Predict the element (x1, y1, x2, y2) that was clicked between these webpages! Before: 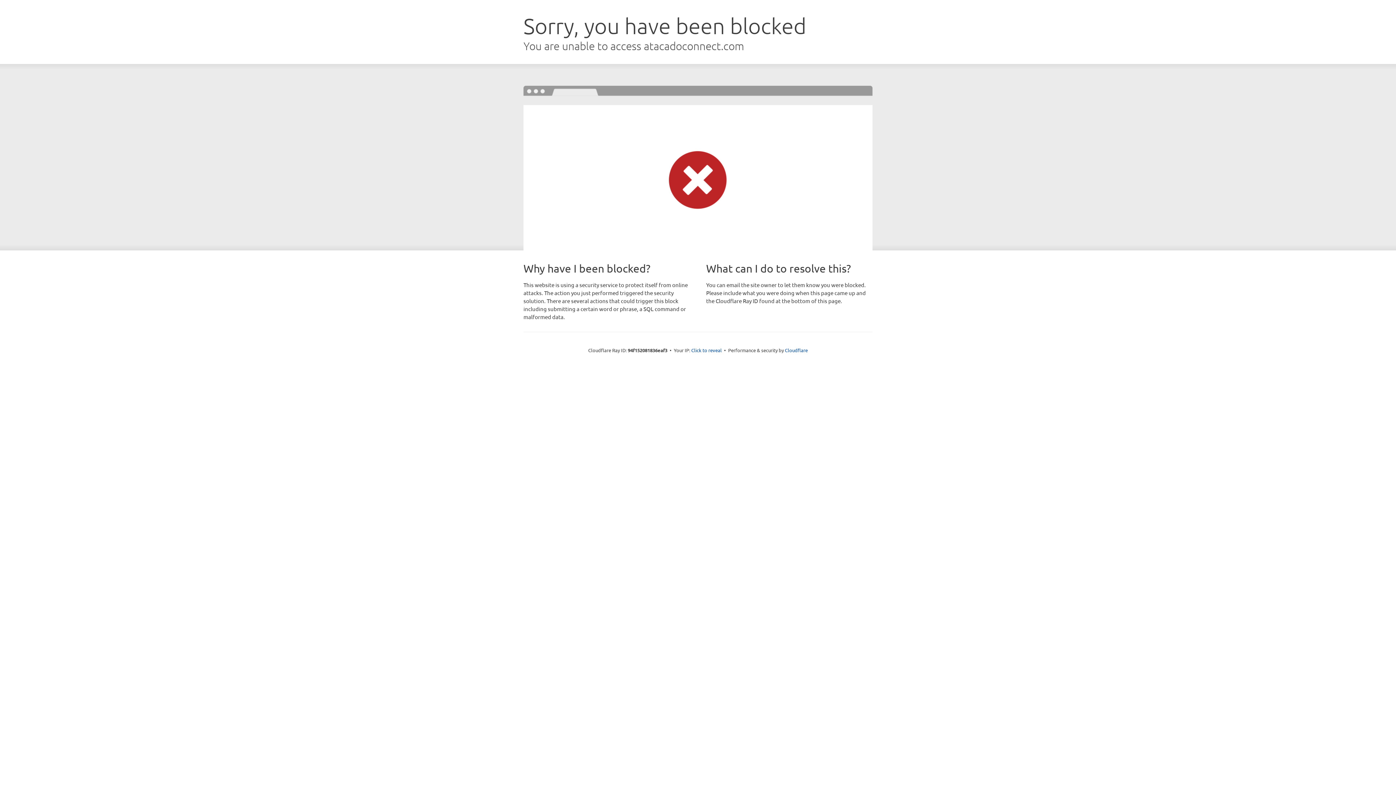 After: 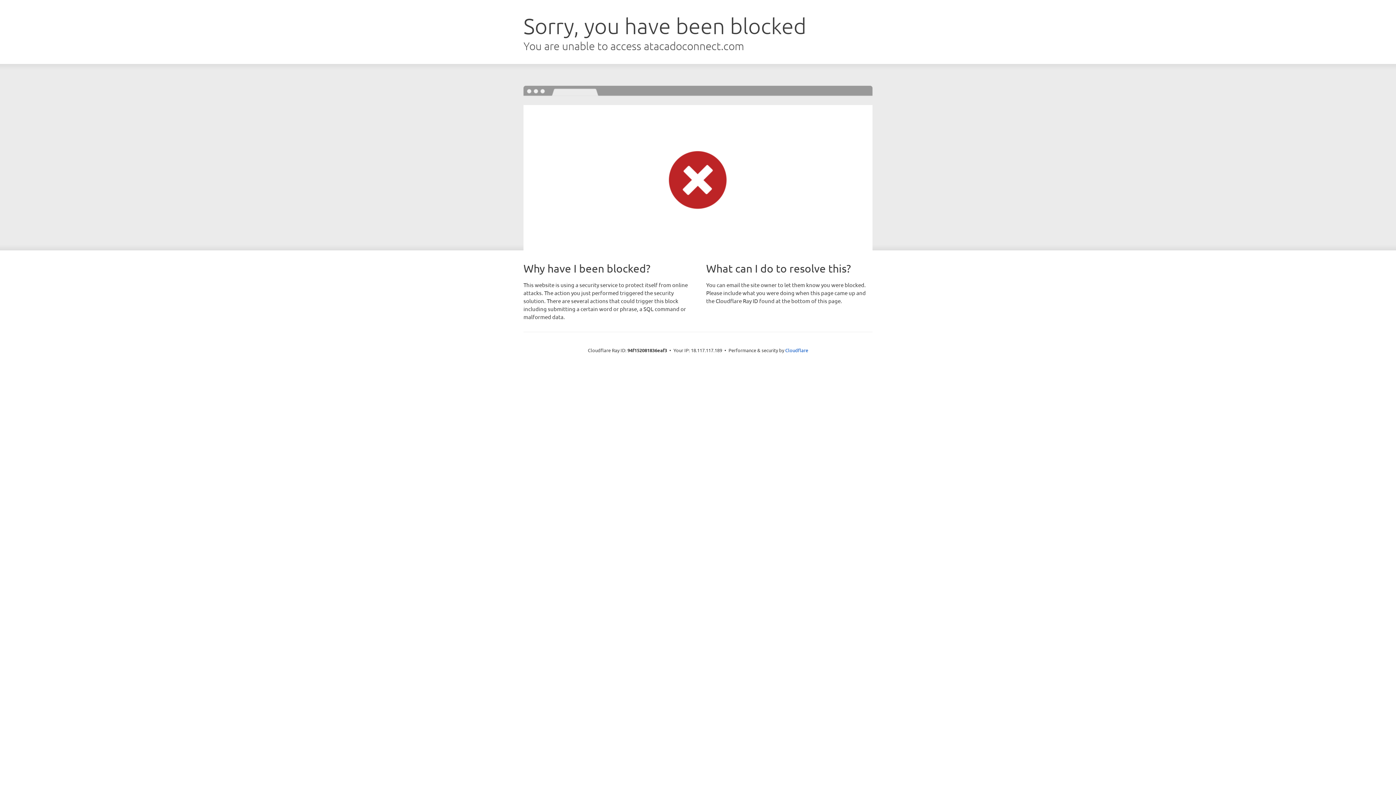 Action: bbox: (691, 346, 722, 353) label: Click to reveal